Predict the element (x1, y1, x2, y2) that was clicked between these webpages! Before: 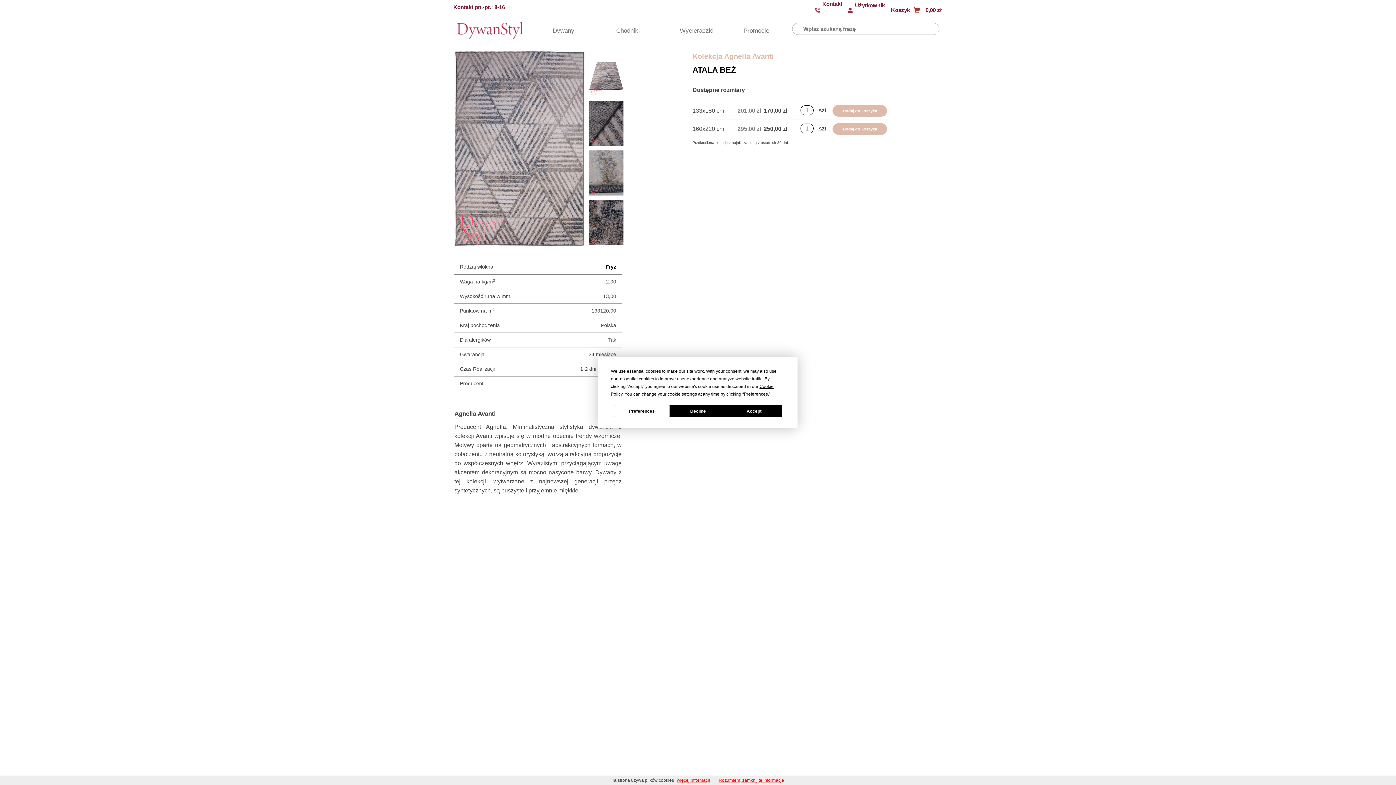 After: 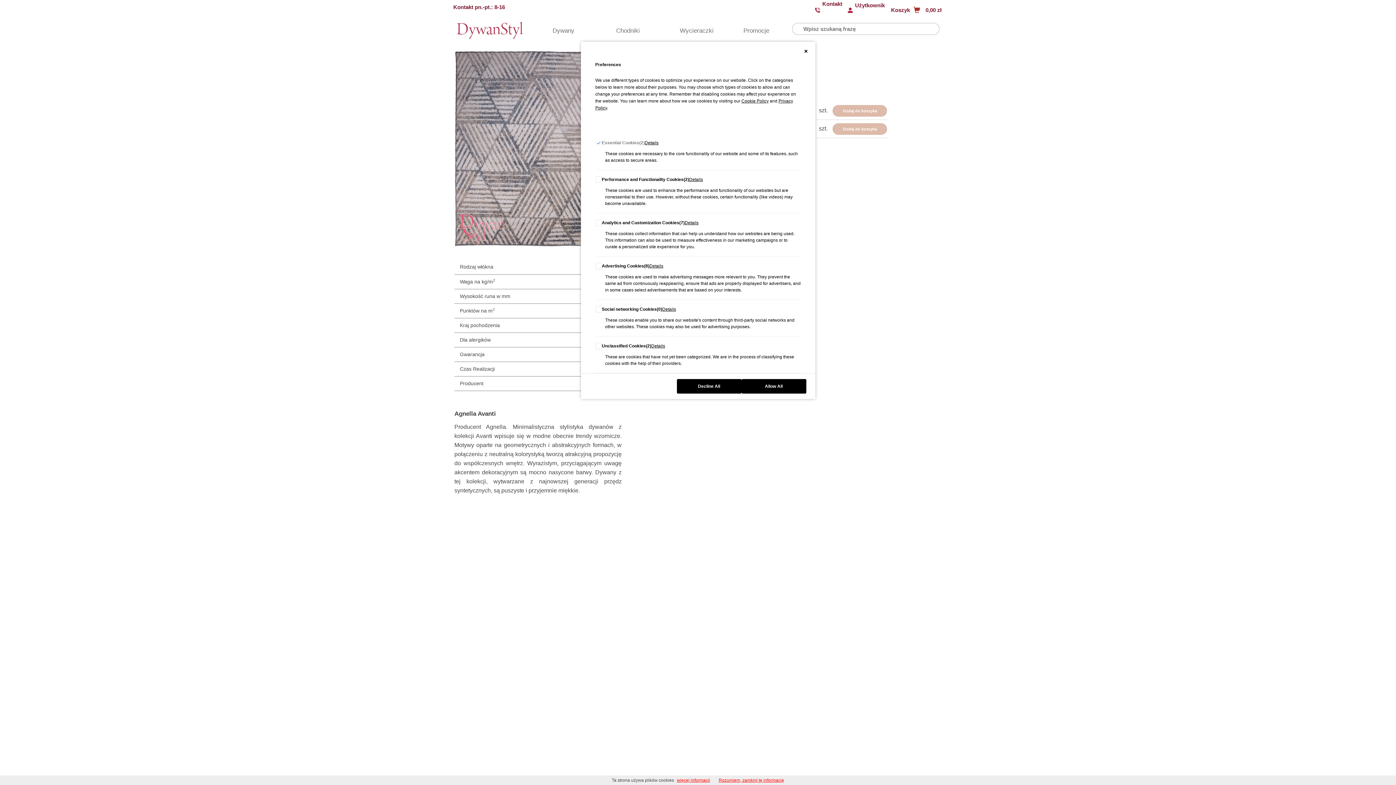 Action: label: Preferences bbox: (744, 391, 768, 396)